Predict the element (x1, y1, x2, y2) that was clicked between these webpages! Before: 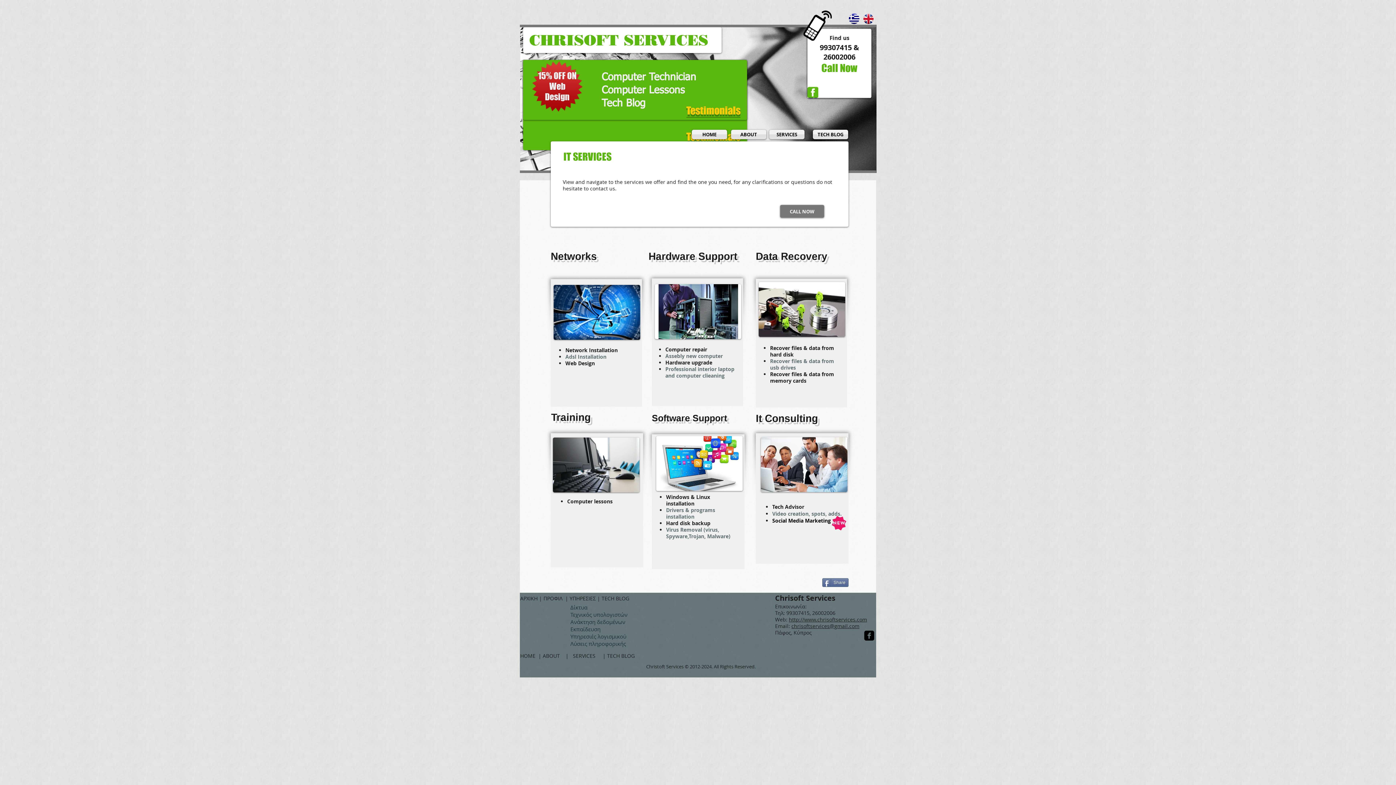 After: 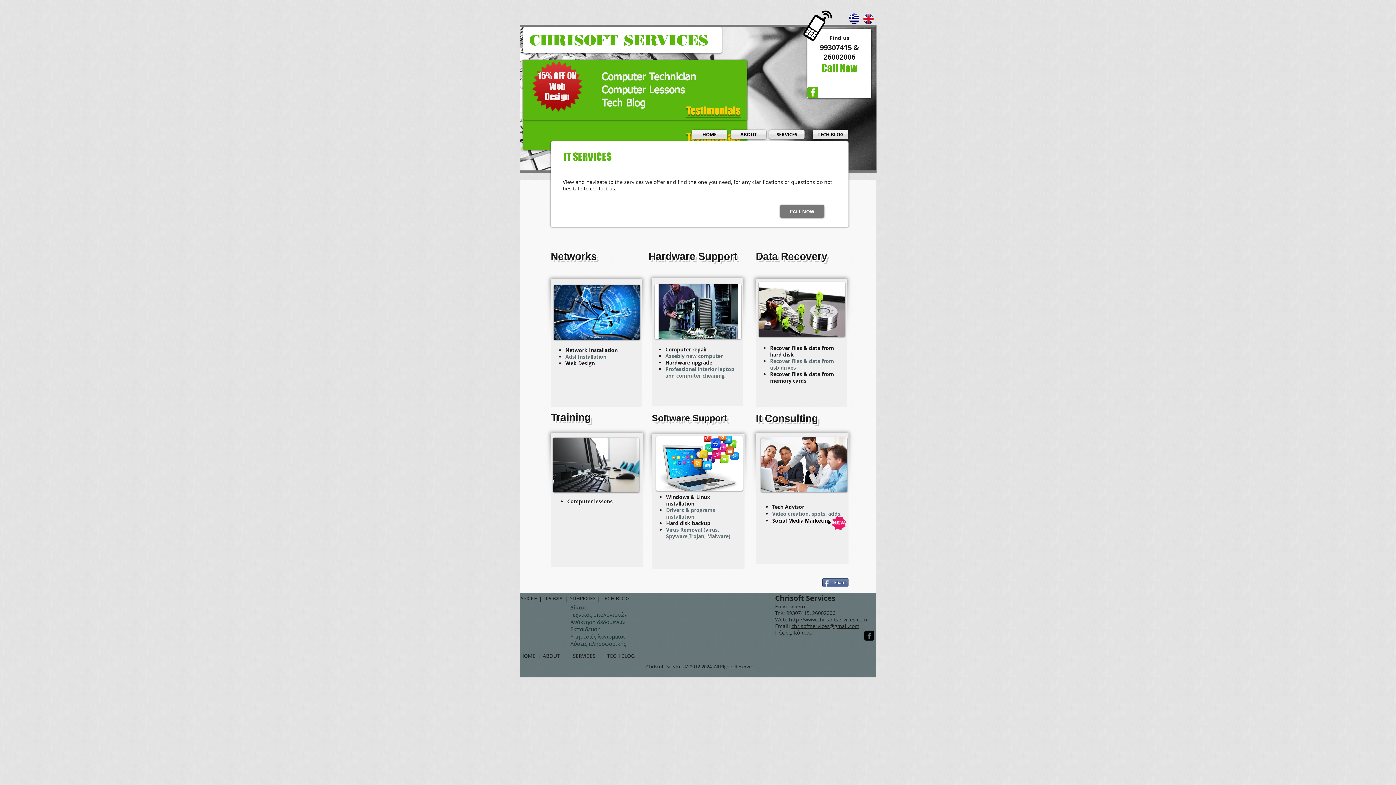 Action: bbox: (769, 129, 804, 139) label: SERVICES